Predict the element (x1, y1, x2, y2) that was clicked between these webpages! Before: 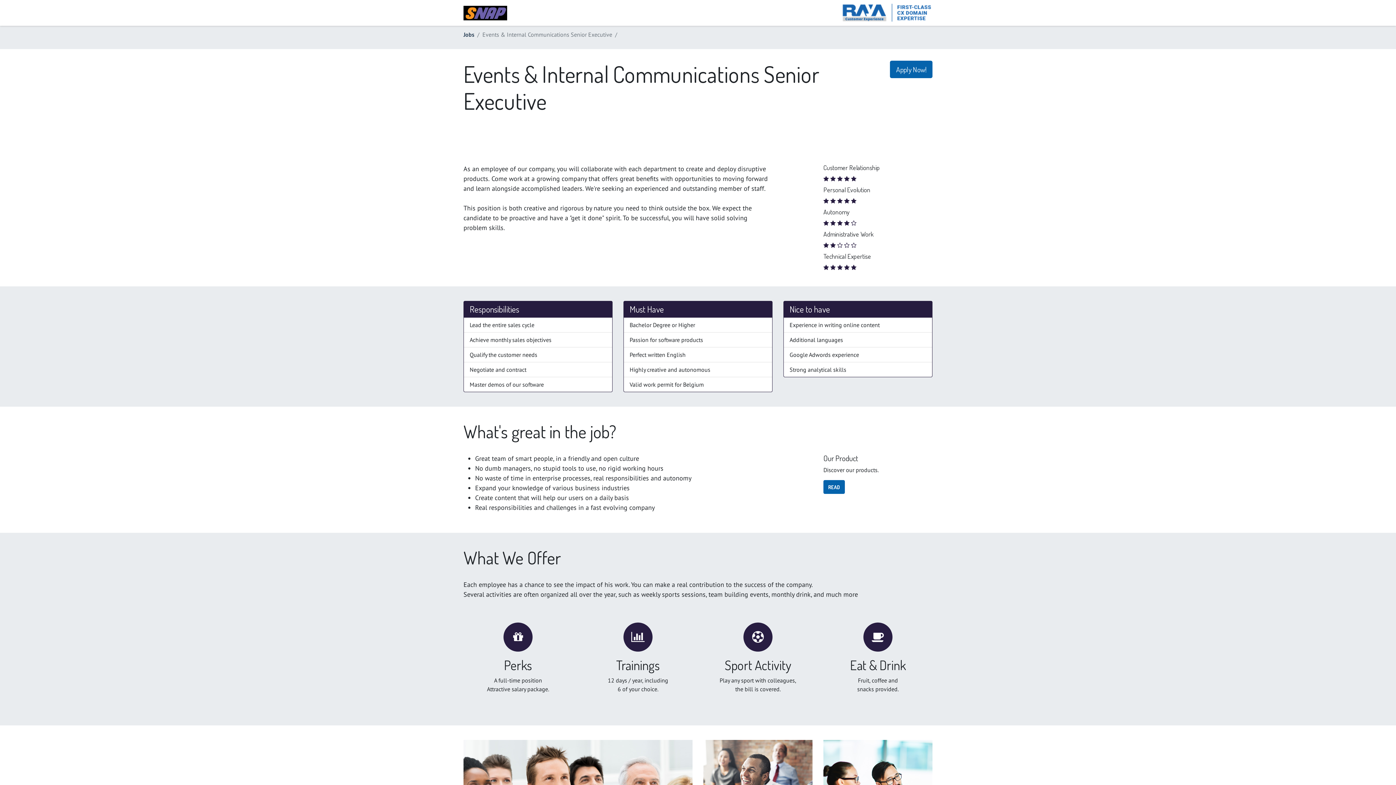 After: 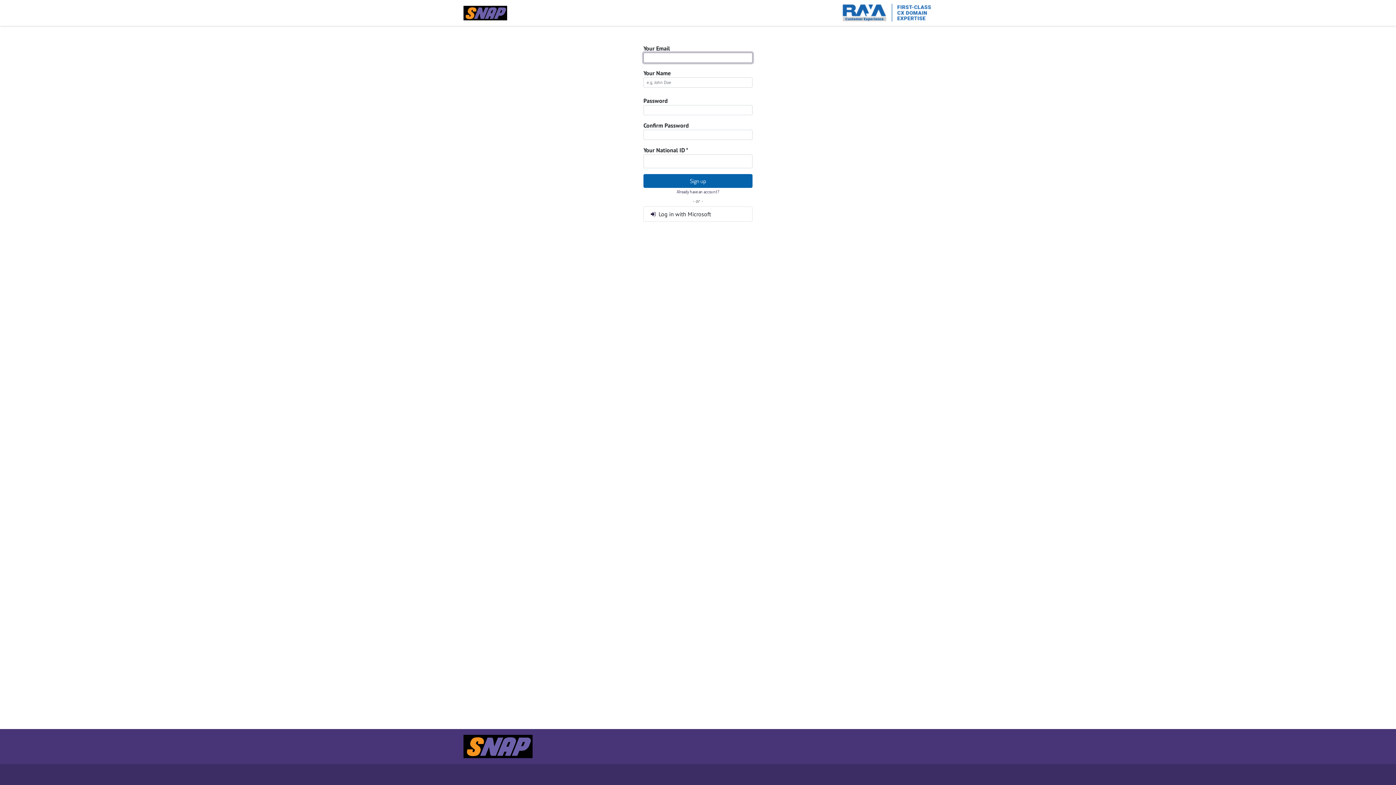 Action: label: Apply Now! bbox: (890, 60, 932, 78)